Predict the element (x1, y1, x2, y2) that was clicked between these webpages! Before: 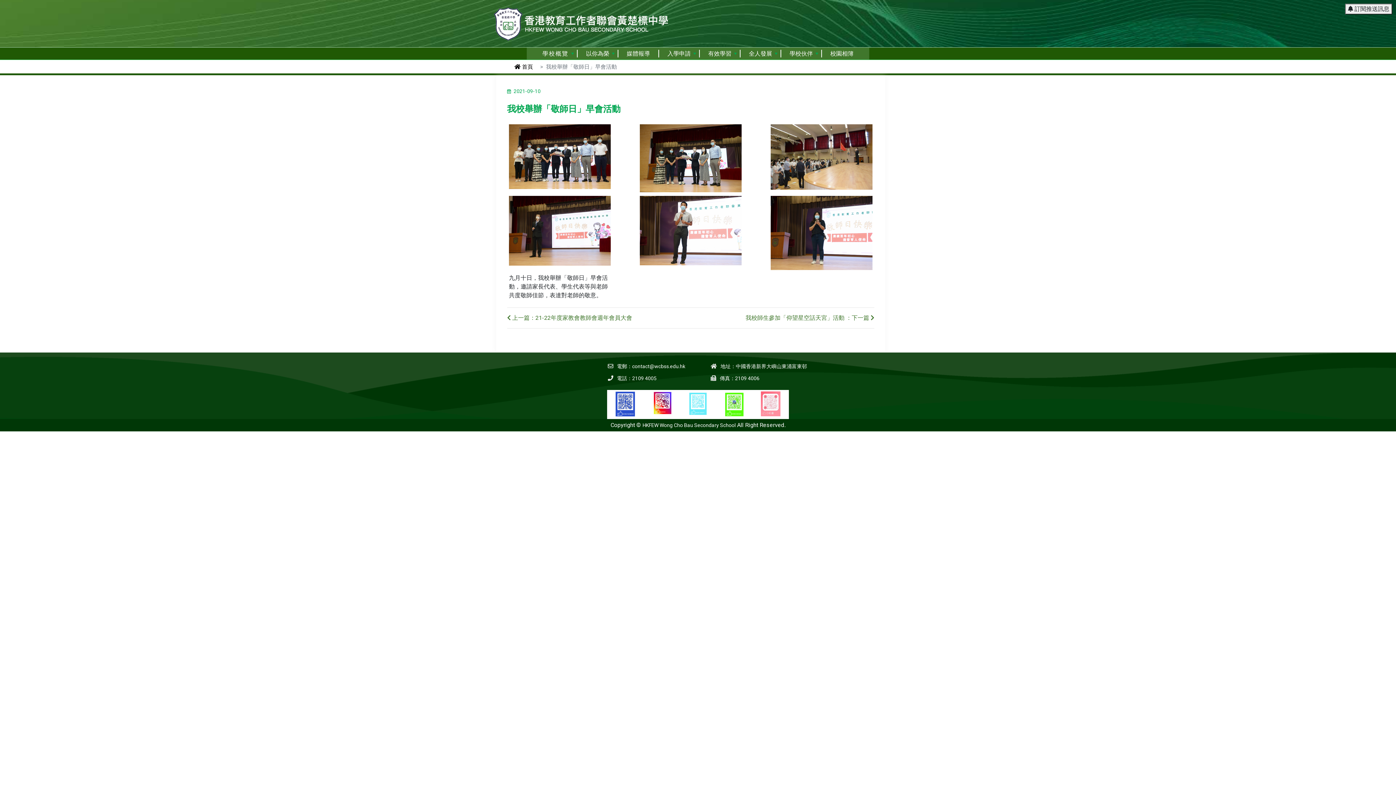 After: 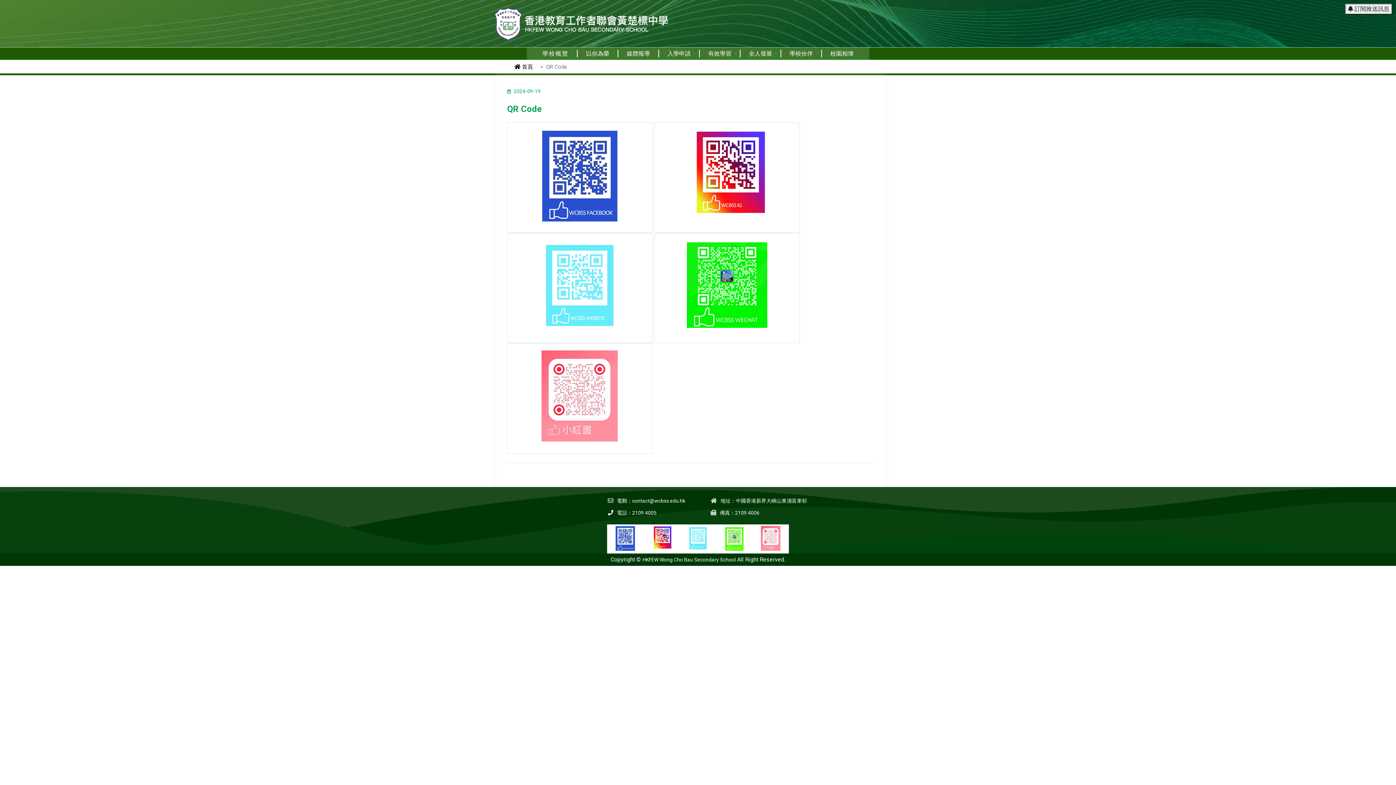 Action: bbox: (680, 390, 716, 419)